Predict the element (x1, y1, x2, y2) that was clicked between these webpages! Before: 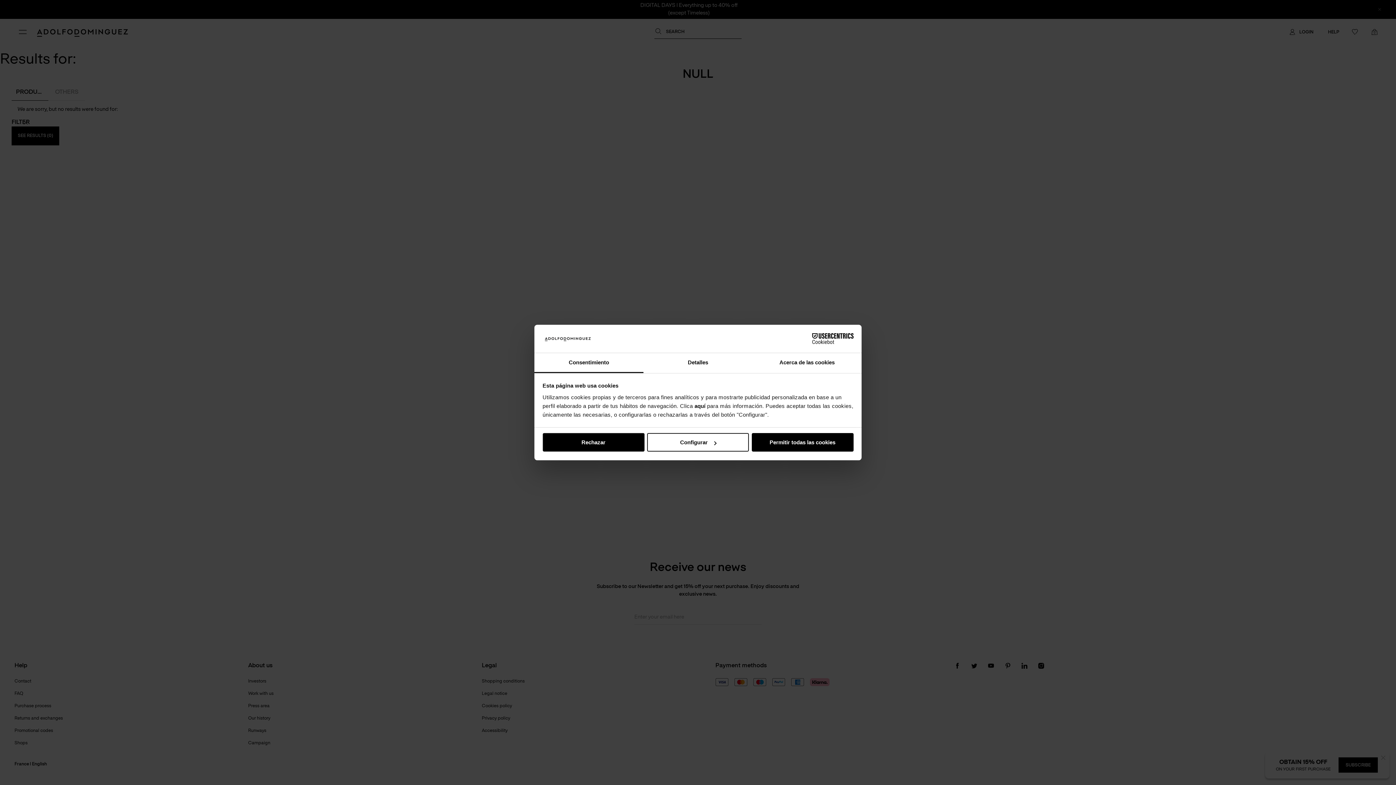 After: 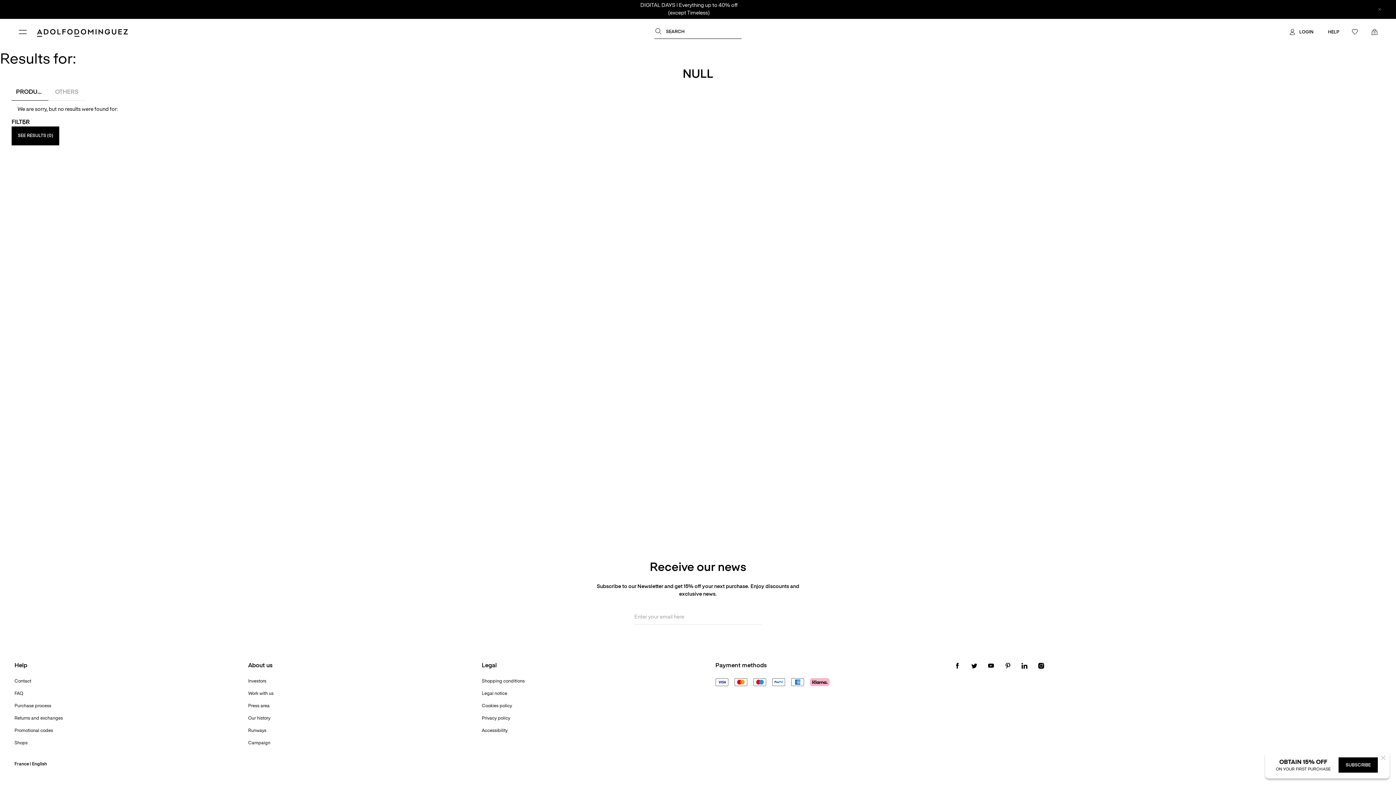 Action: bbox: (751, 433, 853, 451) label: Permitir todas las cookies